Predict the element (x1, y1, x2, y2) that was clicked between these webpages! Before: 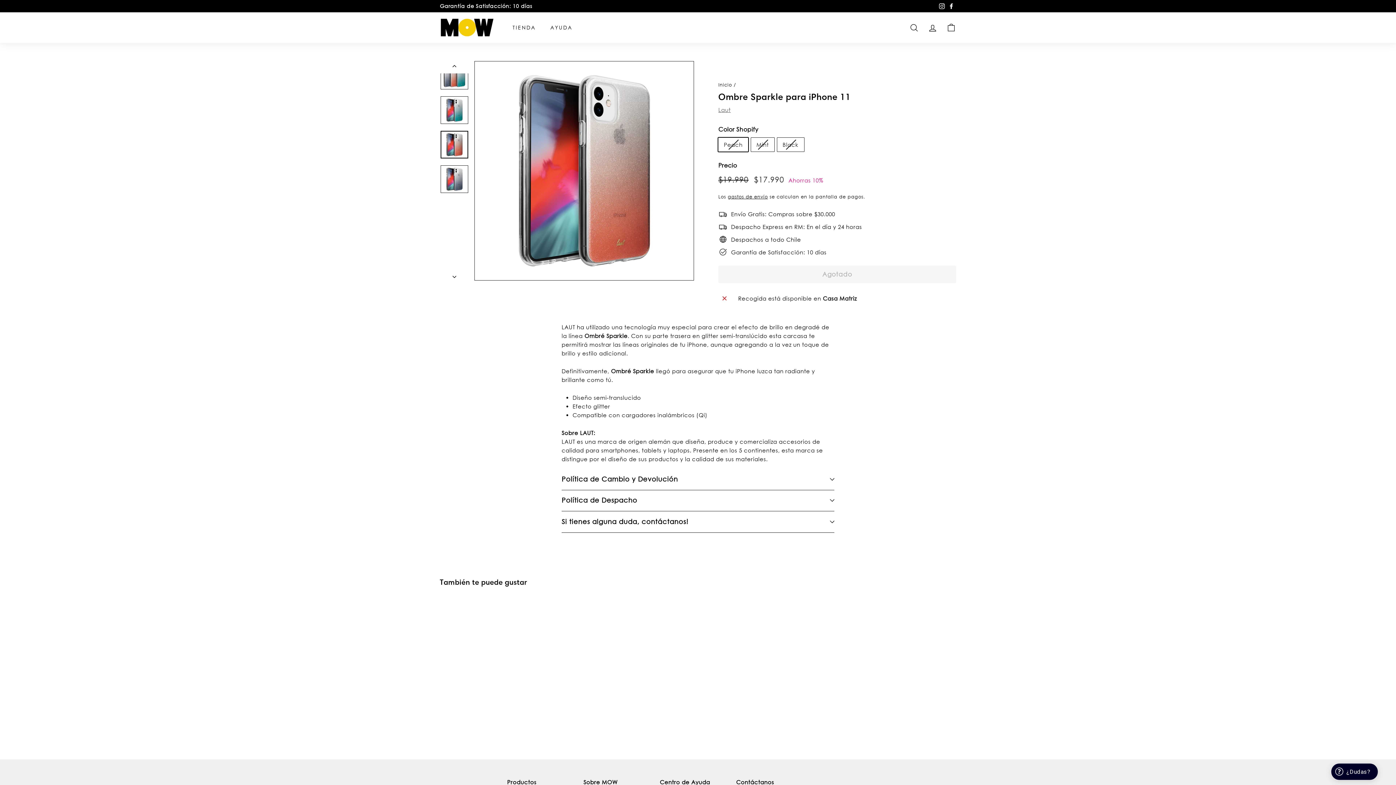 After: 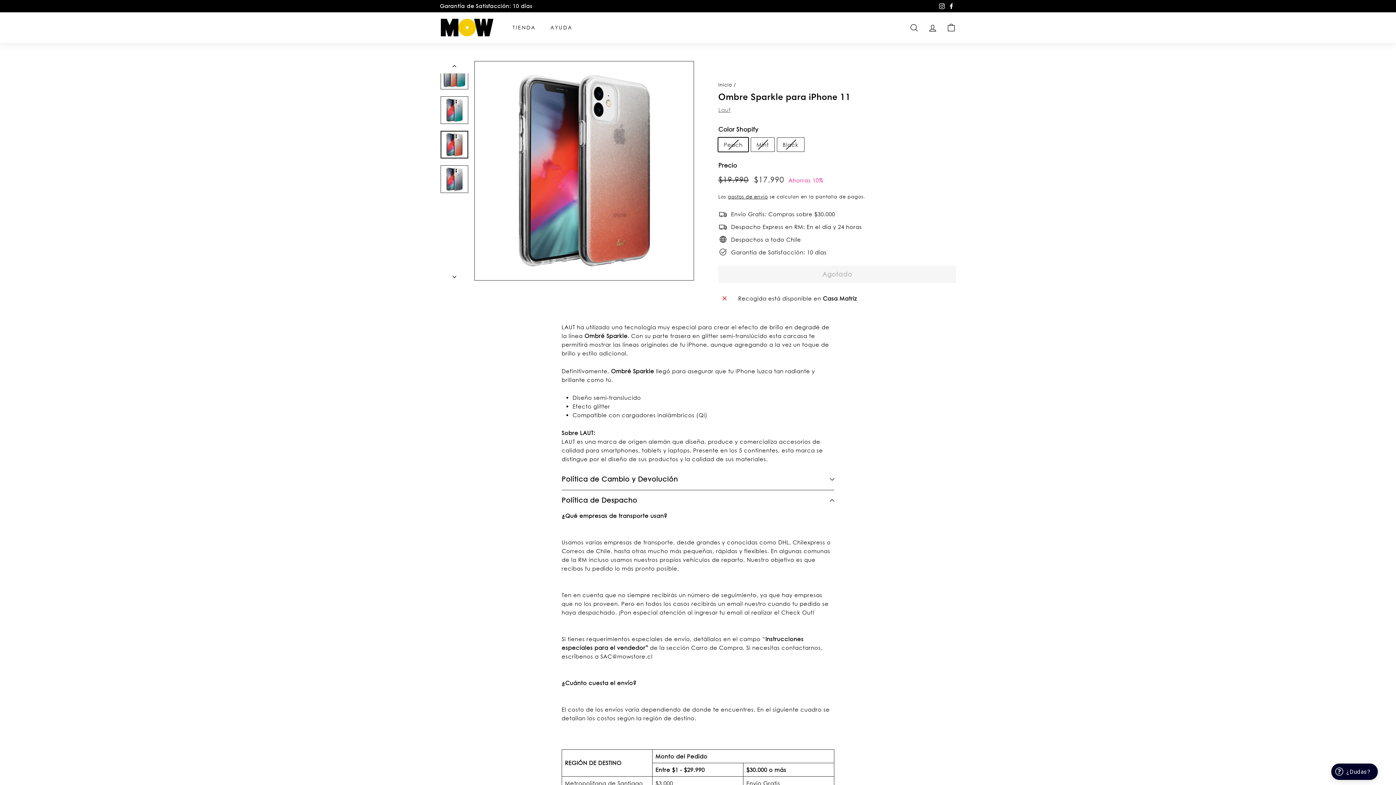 Action: bbox: (561, 490, 834, 511) label: Política de Despacho